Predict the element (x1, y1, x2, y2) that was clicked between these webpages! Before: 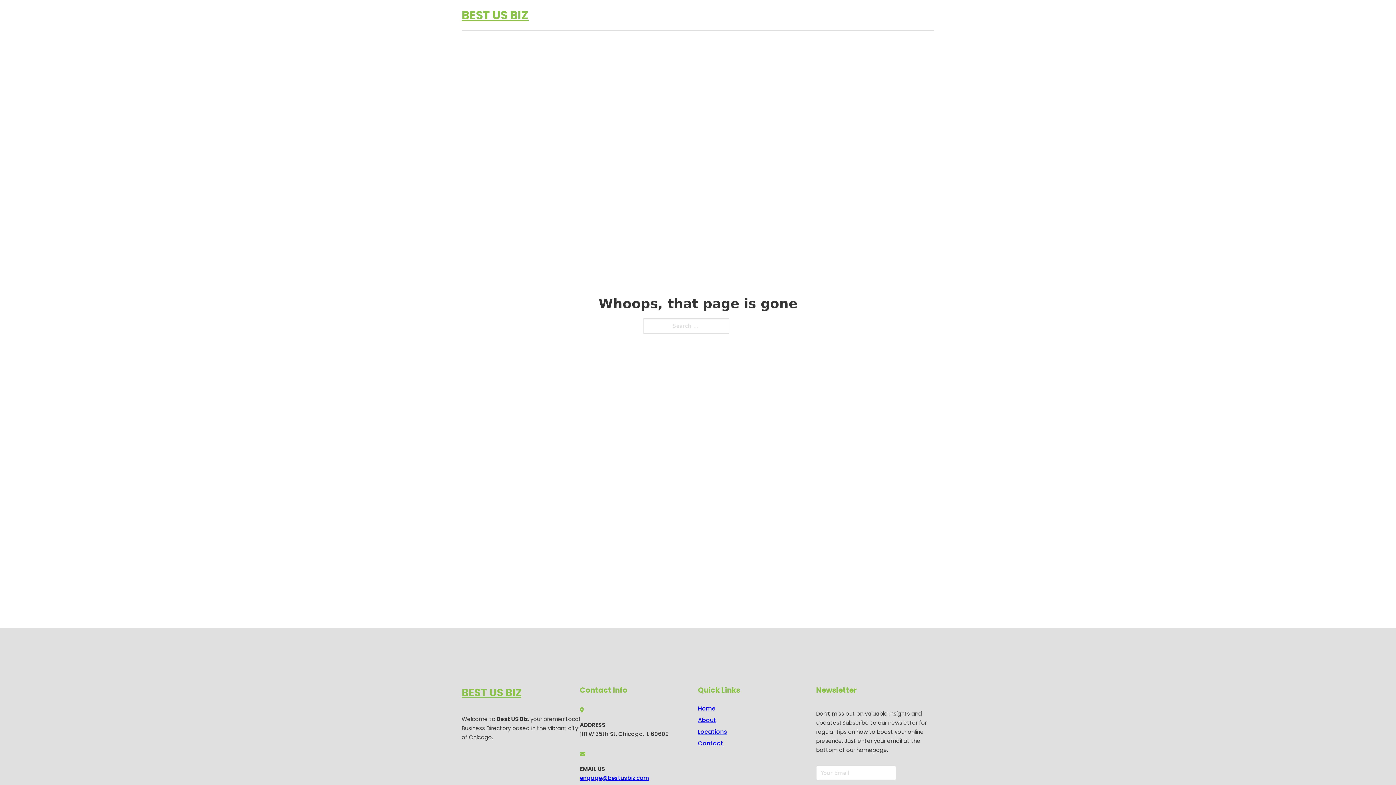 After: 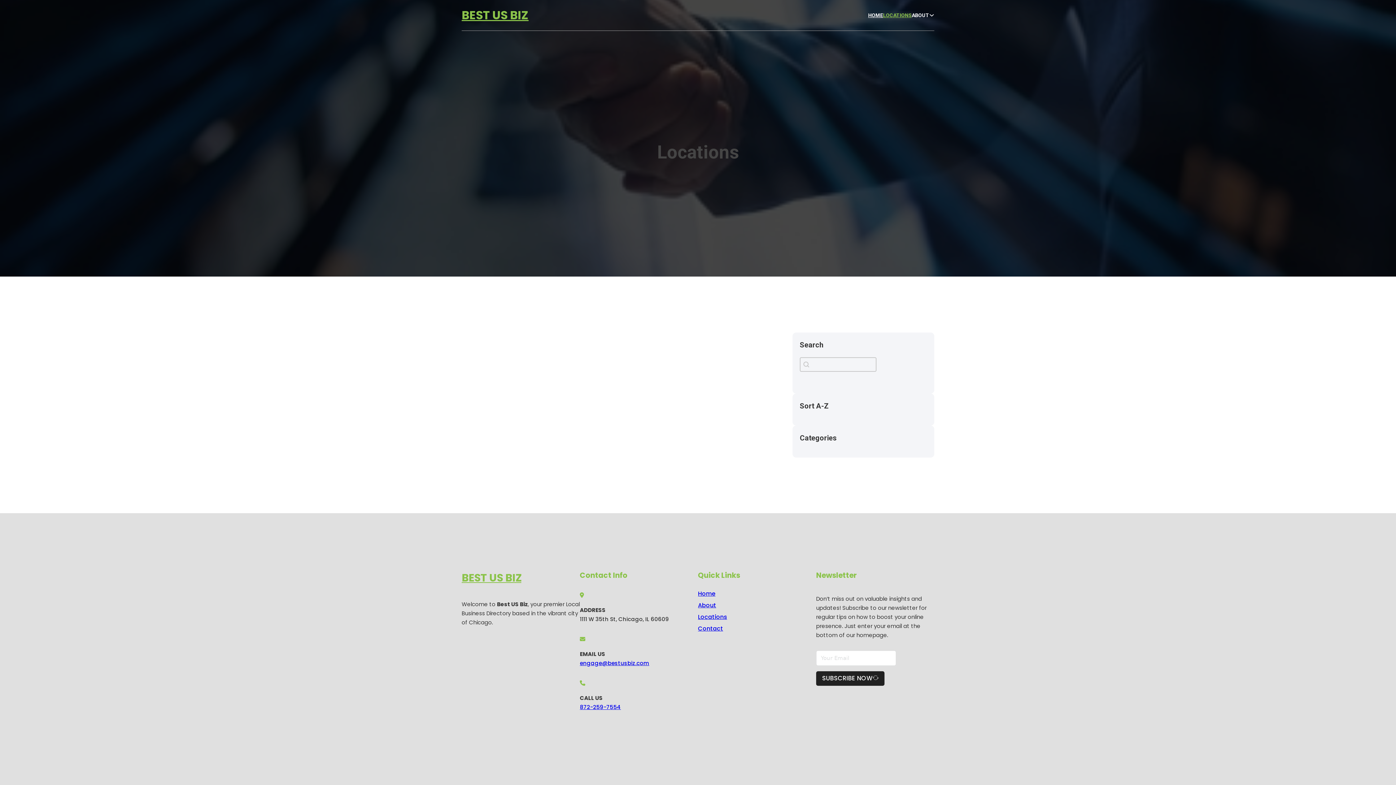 Action: label: Locations bbox: (698, 727, 727, 736)